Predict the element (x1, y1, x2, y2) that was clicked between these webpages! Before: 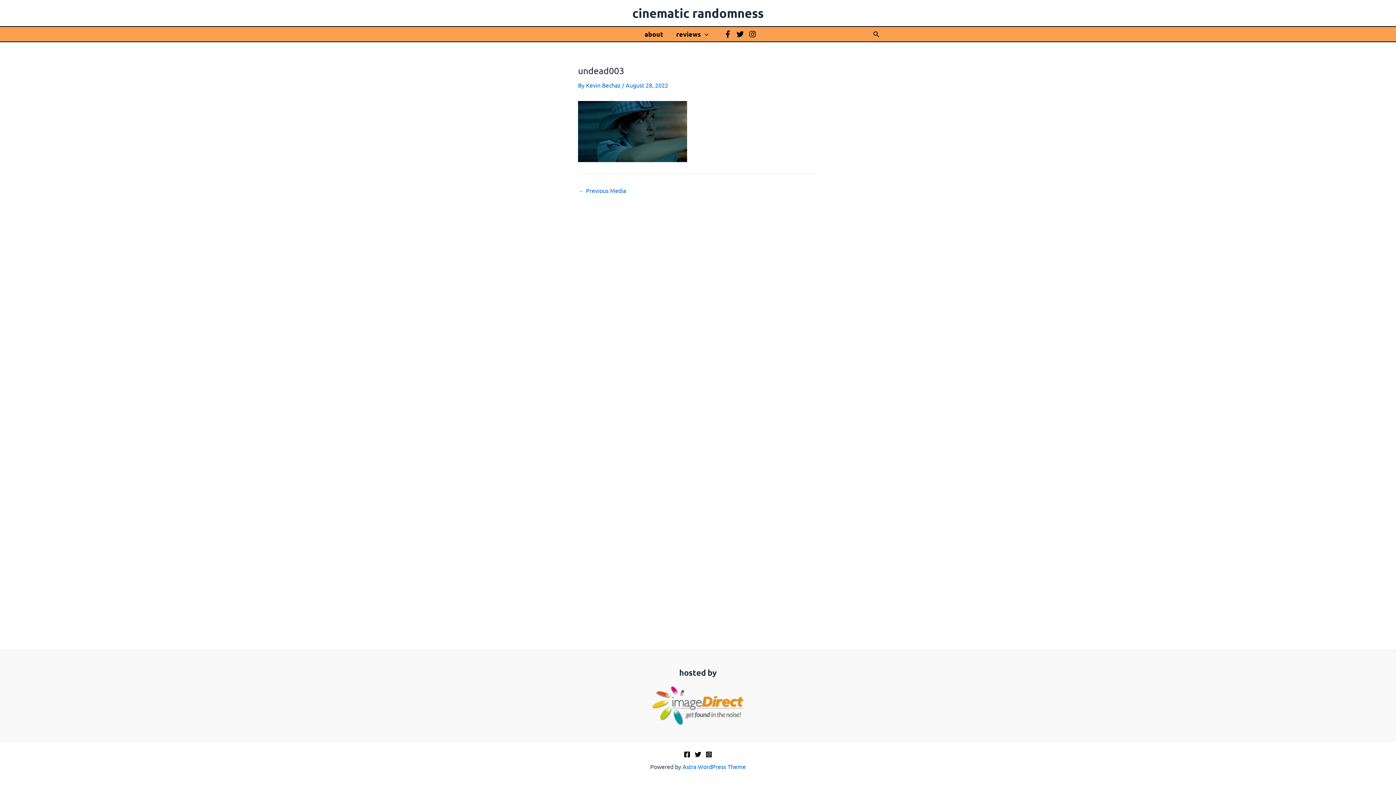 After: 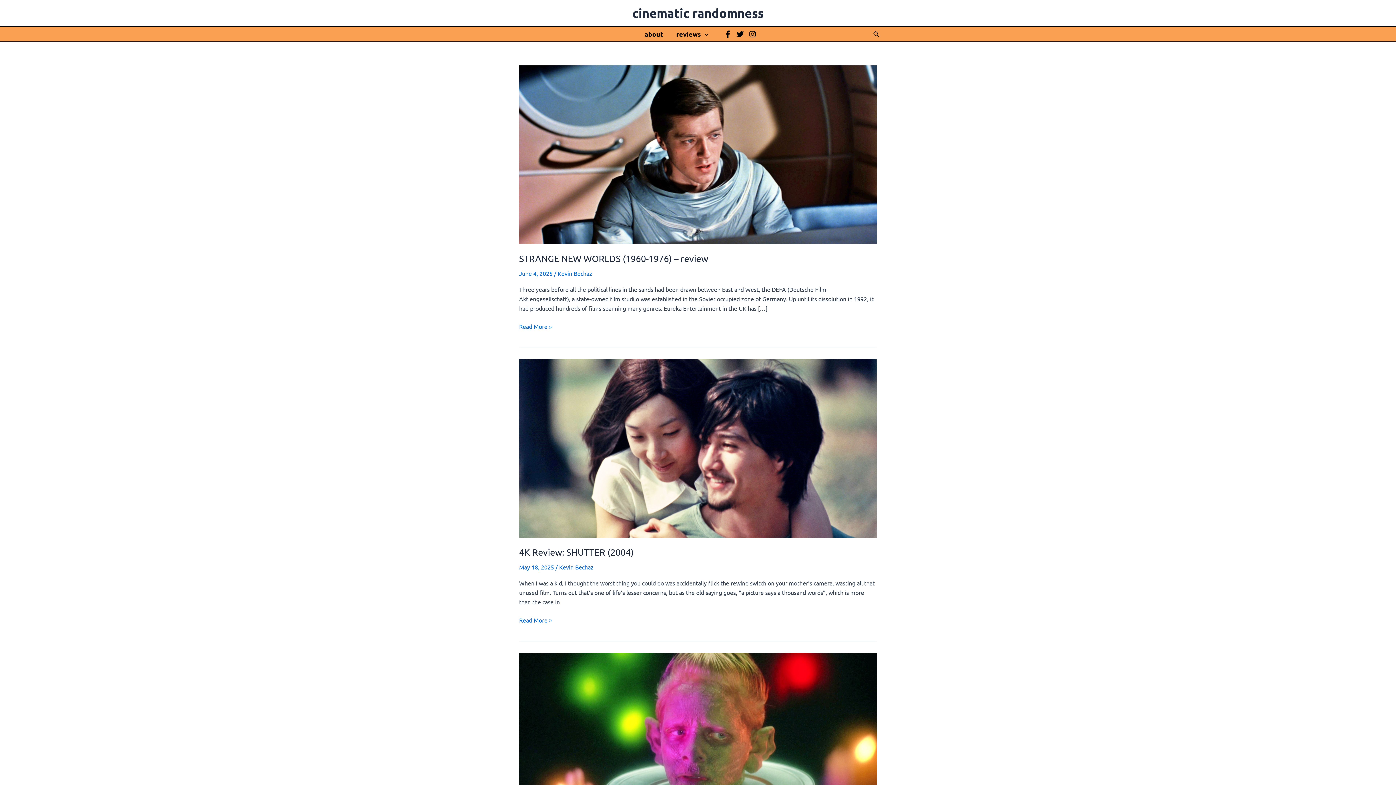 Action: label: cinematic randomness bbox: (632, 5, 763, 20)